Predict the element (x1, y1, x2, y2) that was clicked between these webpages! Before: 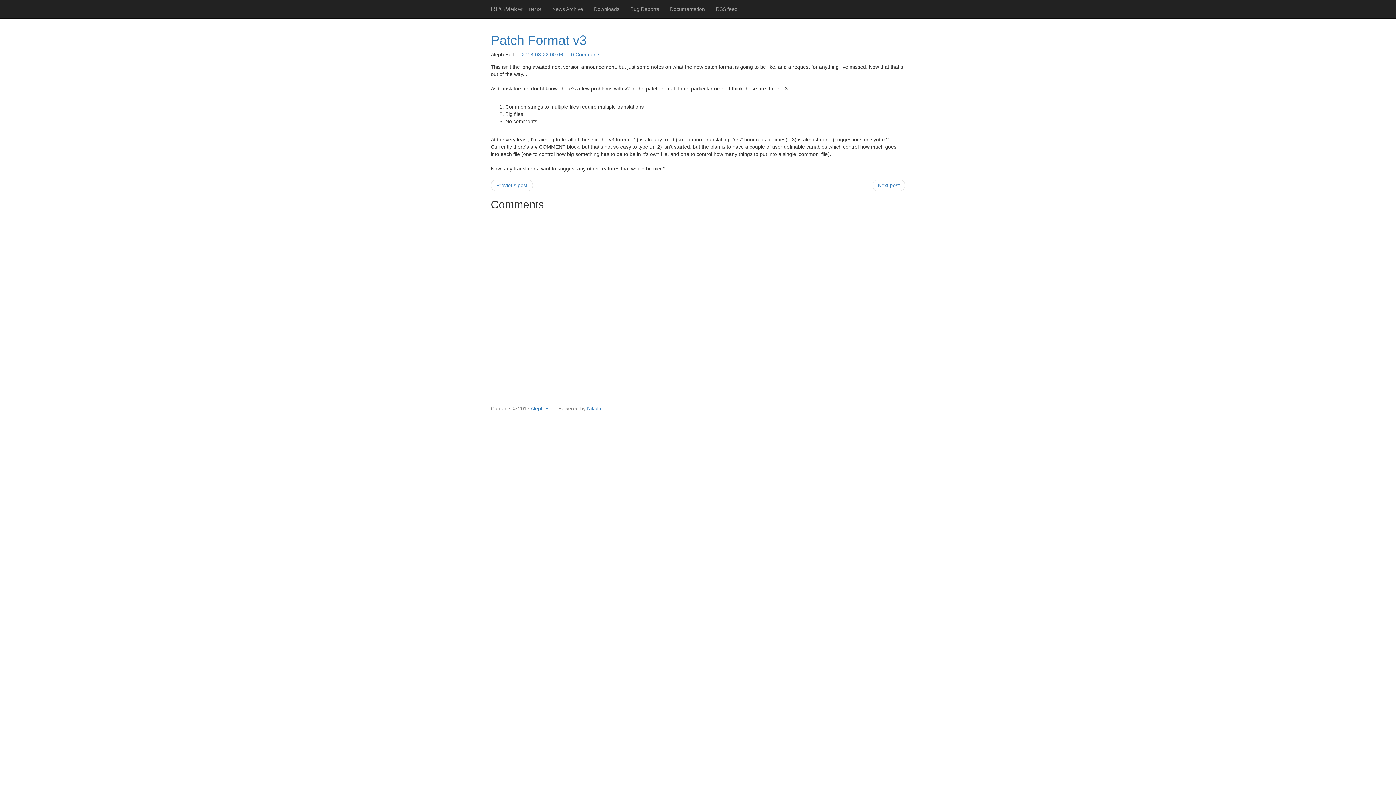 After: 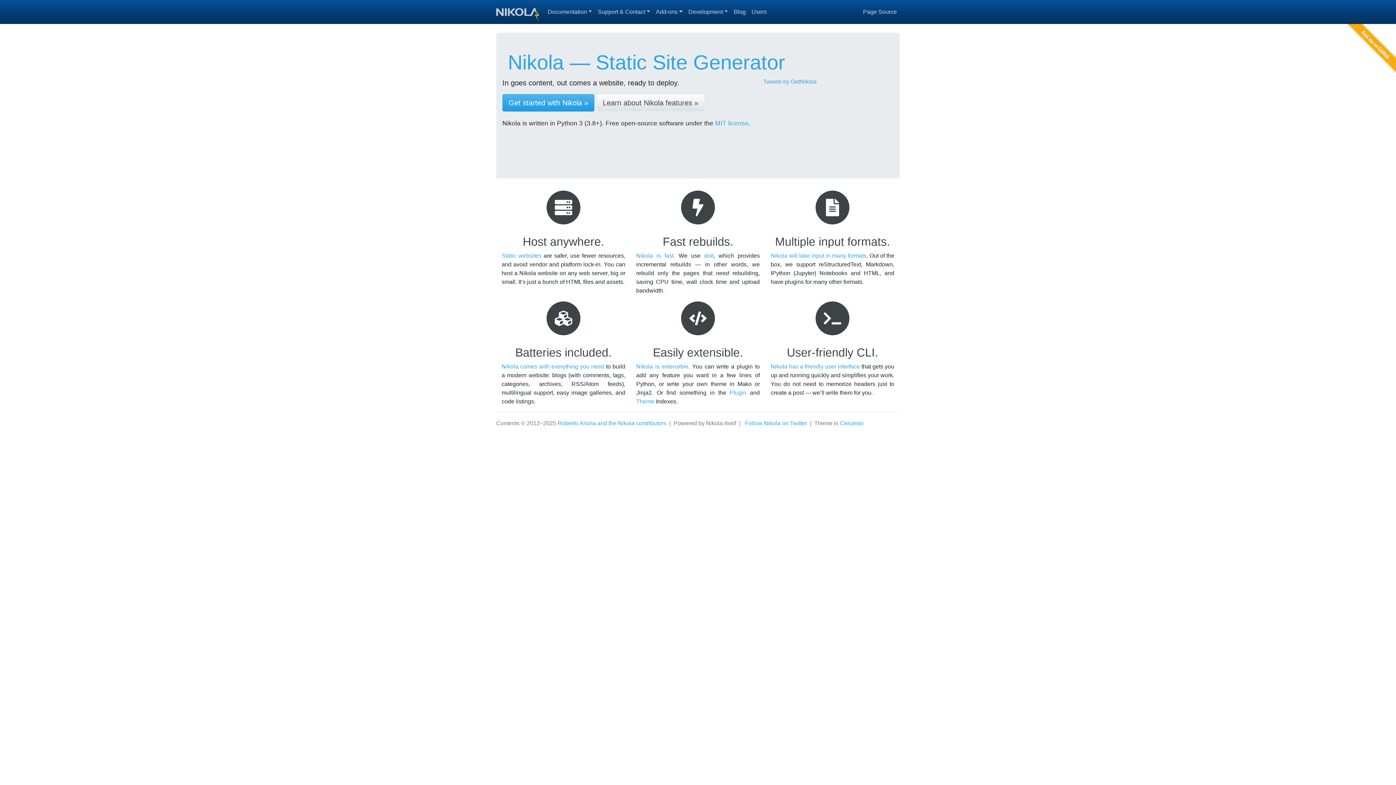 Action: bbox: (587, 405, 601, 411) label: Nikola